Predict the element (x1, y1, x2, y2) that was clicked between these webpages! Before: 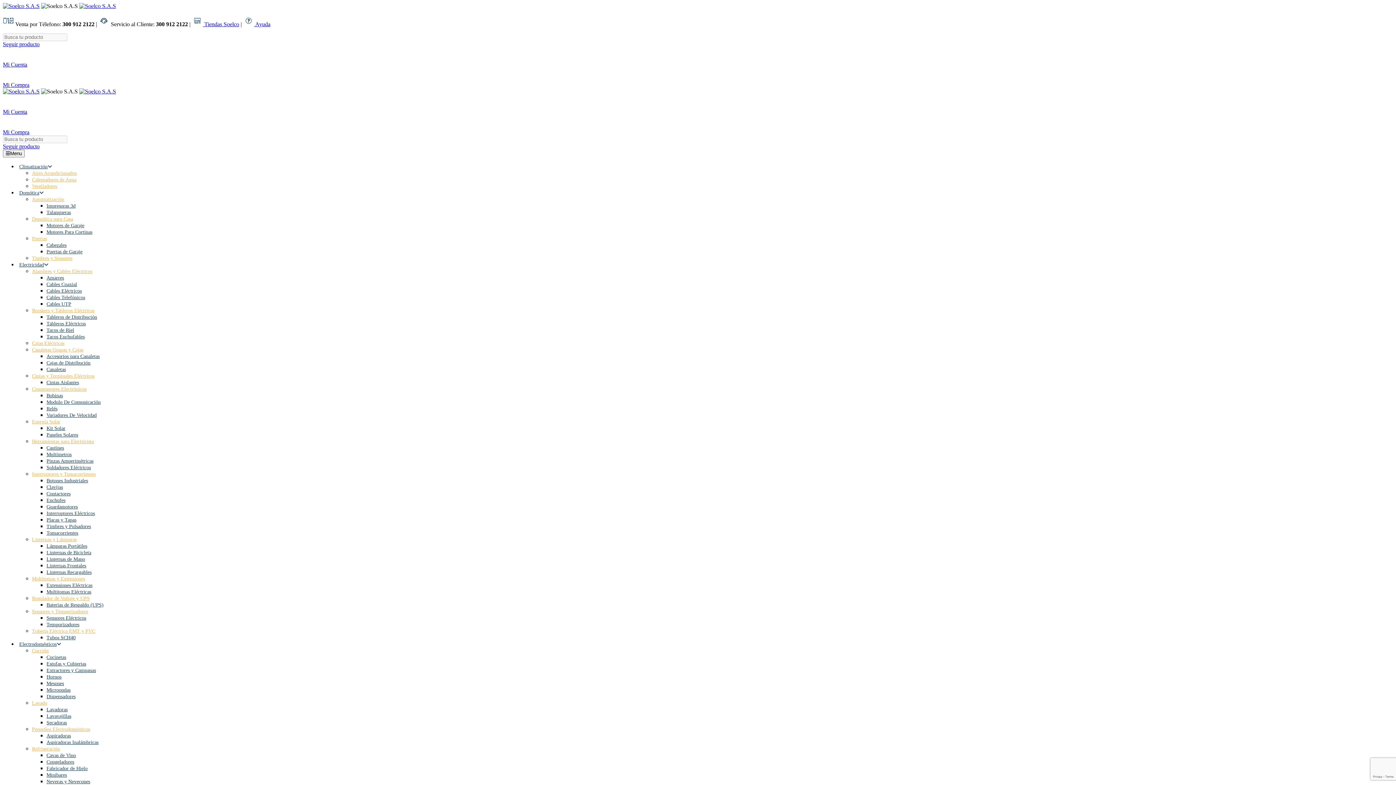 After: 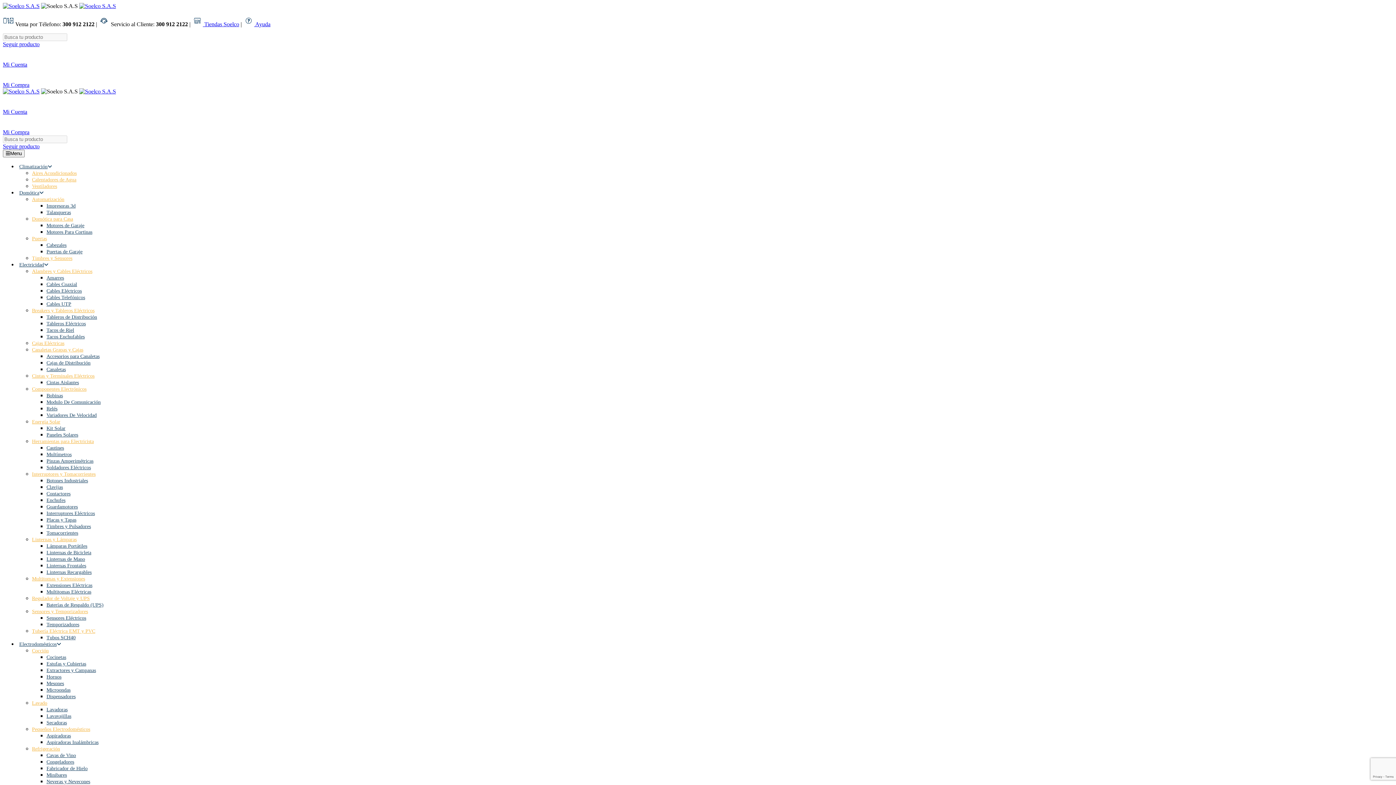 Action: bbox: (2, 88, 39, 94)